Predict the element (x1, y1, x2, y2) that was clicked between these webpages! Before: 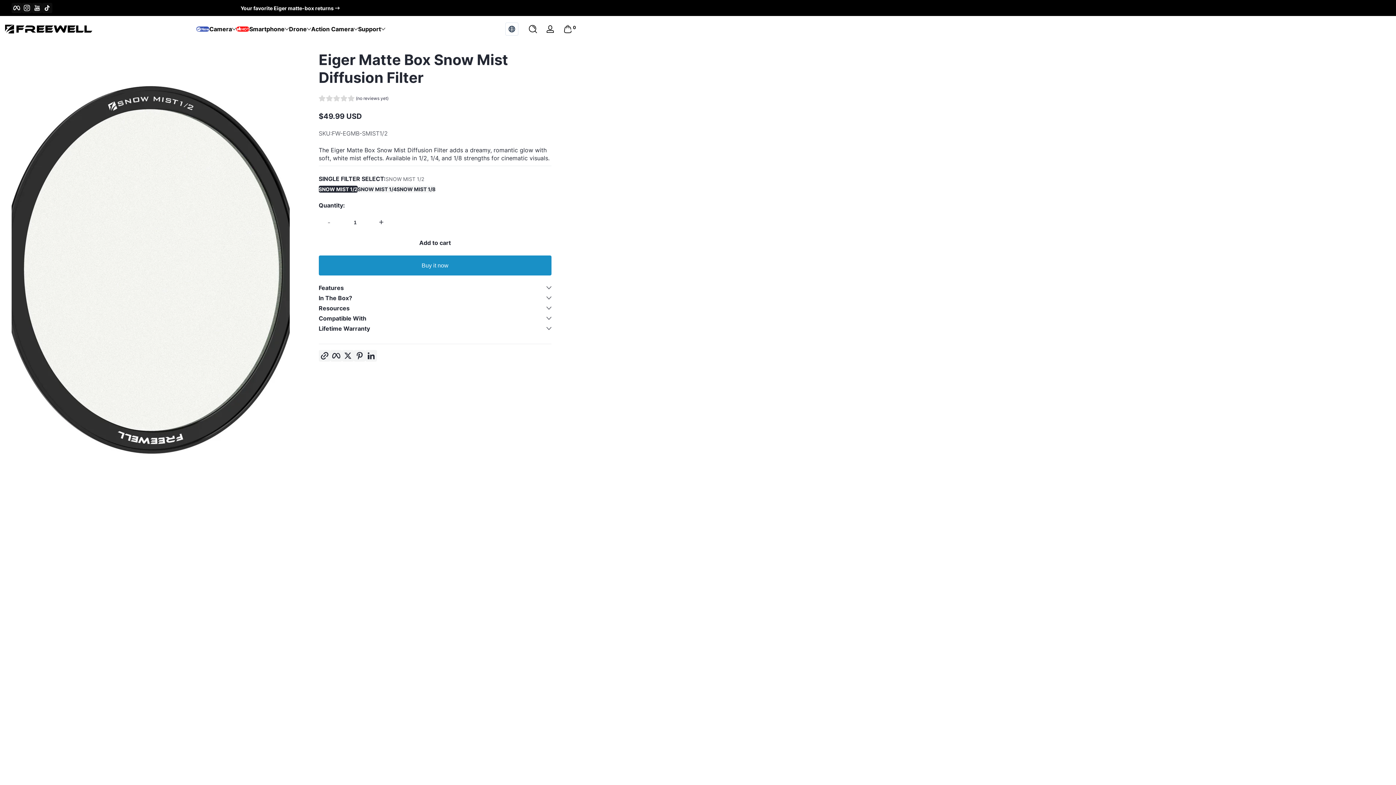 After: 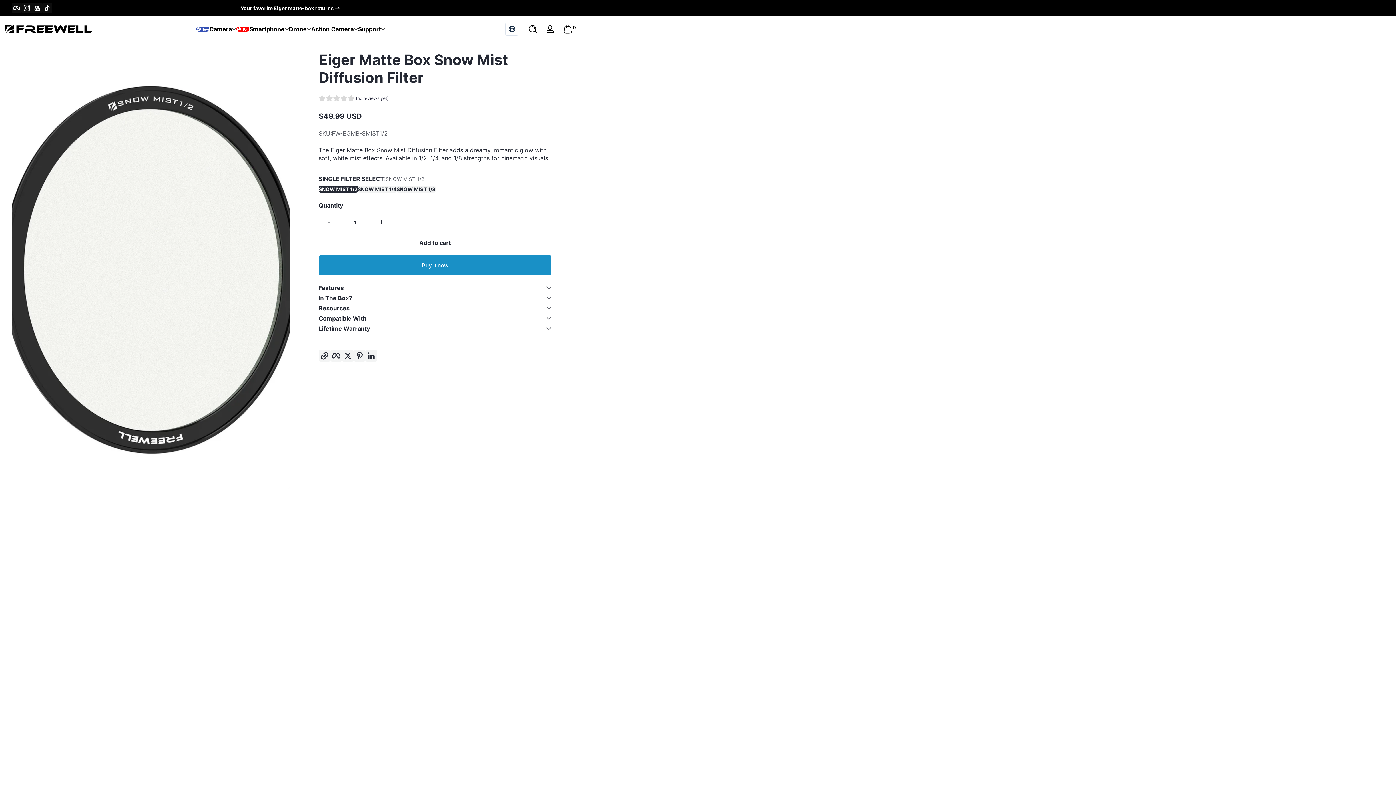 Action: bbox: (559, 17, 576, 40) label: Cart